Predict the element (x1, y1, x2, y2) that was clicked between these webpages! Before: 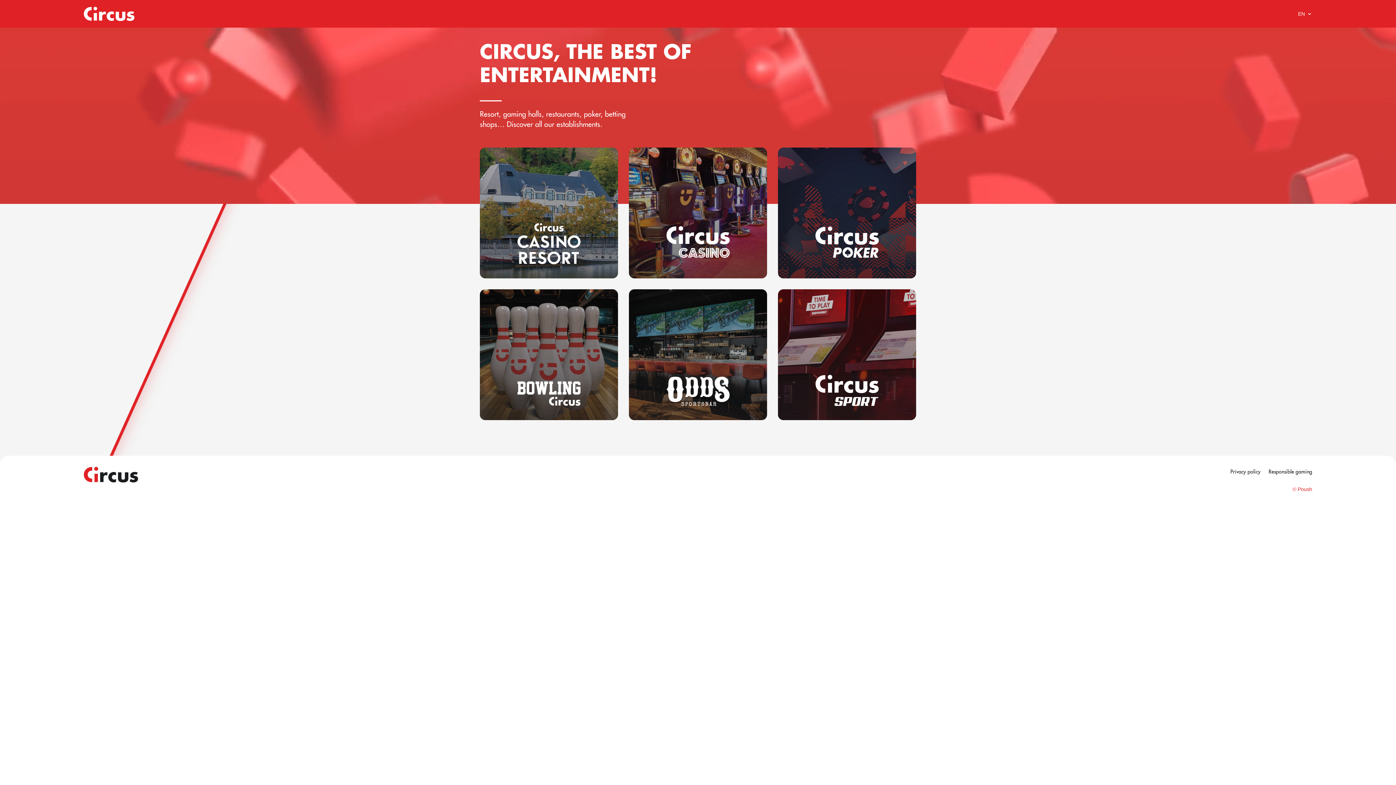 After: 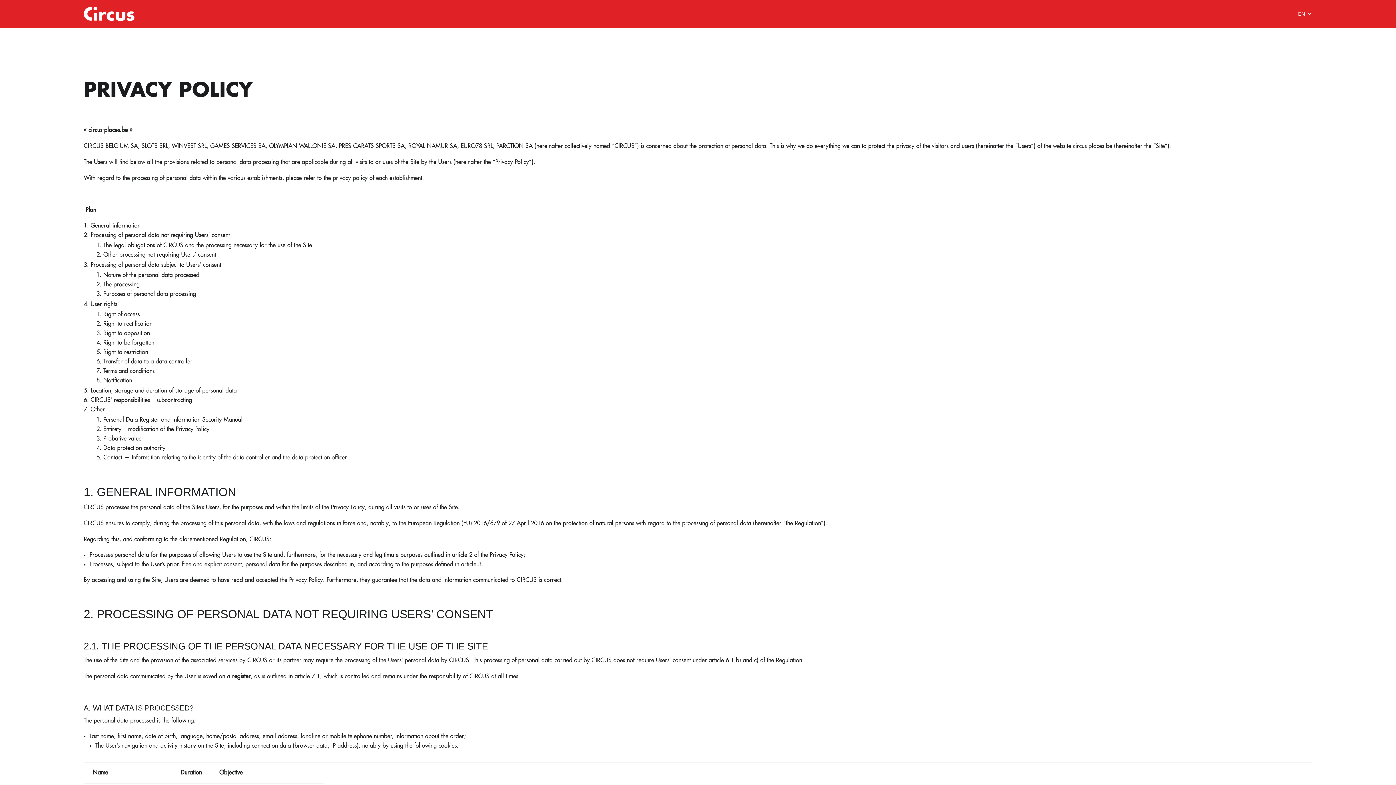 Action: label: Privacy policy bbox: (1230, 469, 1260, 477)